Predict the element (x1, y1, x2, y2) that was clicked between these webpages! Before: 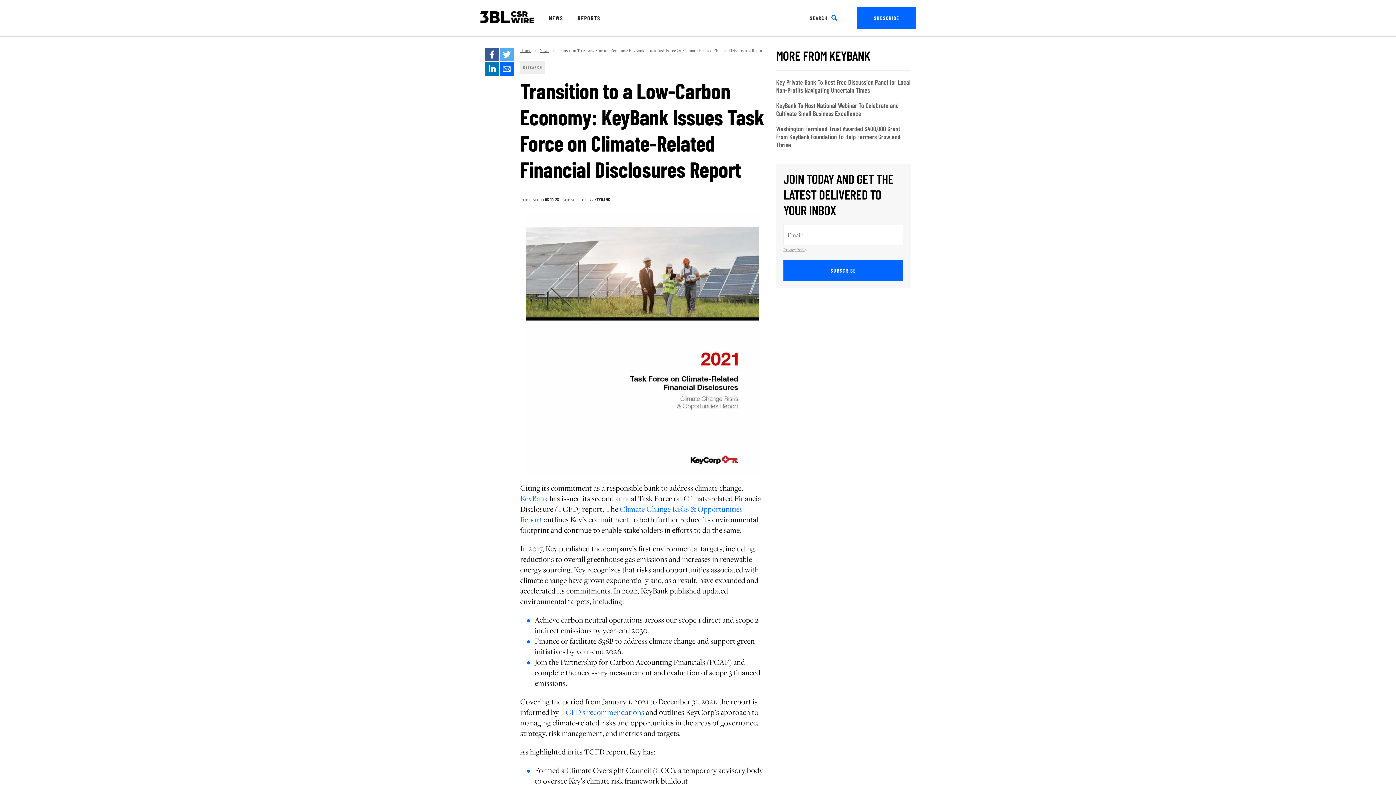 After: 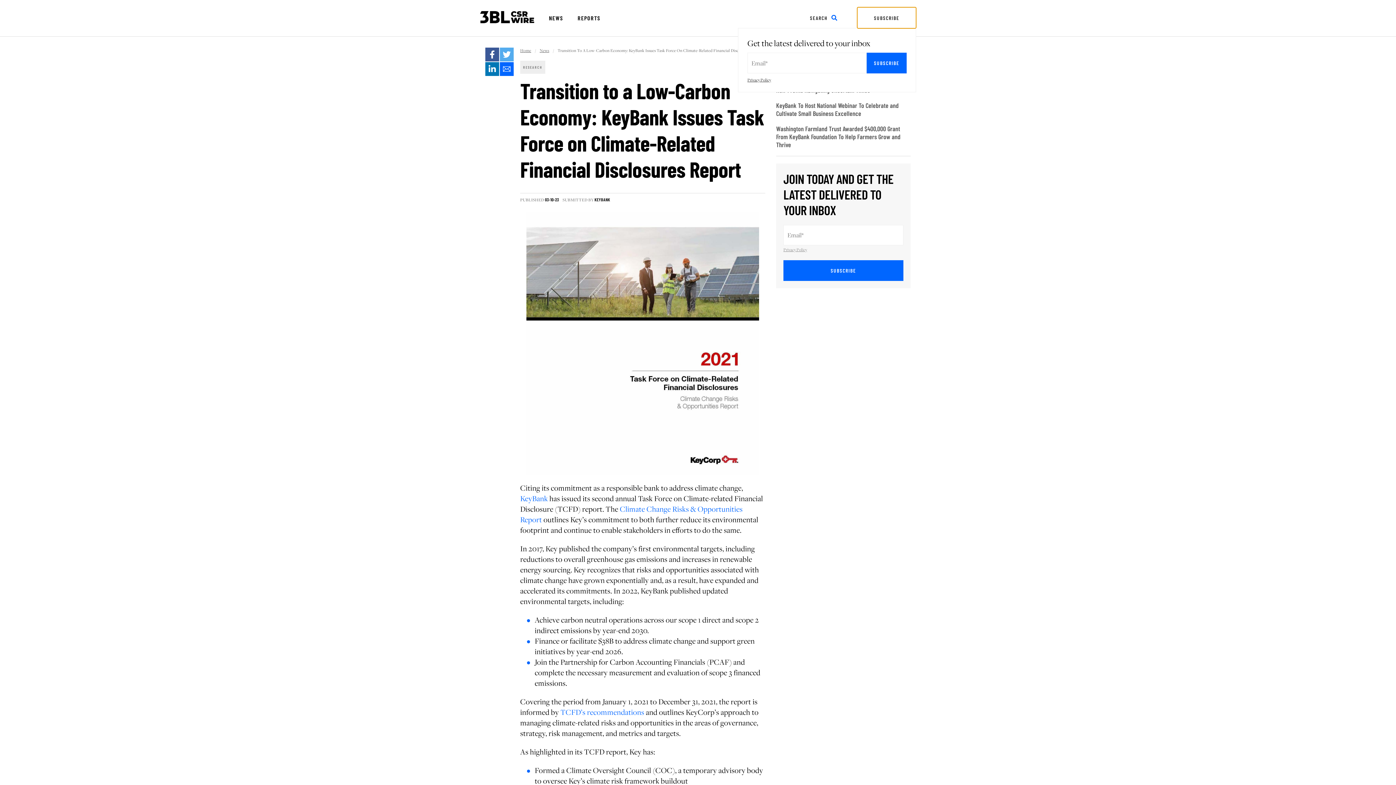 Action: bbox: (857, 7, 916, 28) label: SUBSCRIBE